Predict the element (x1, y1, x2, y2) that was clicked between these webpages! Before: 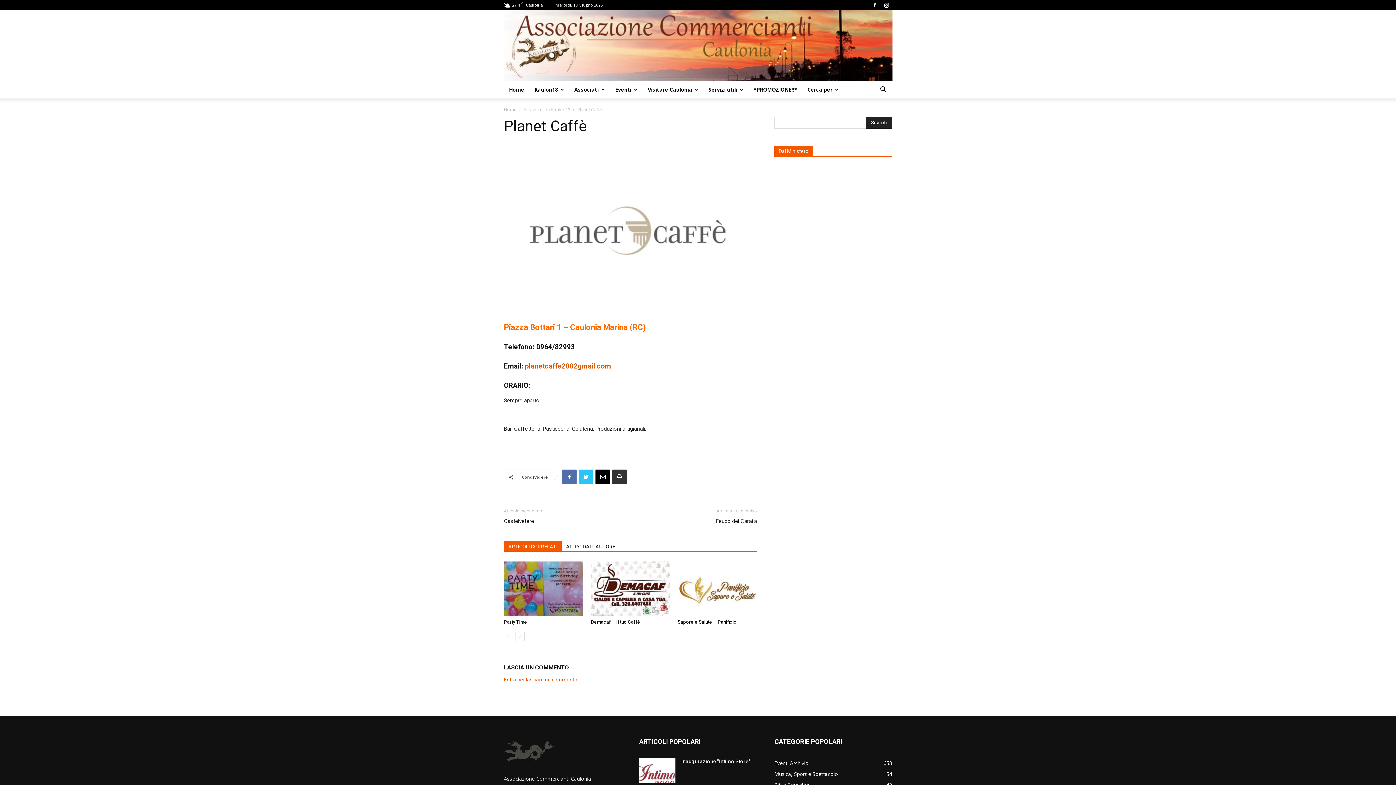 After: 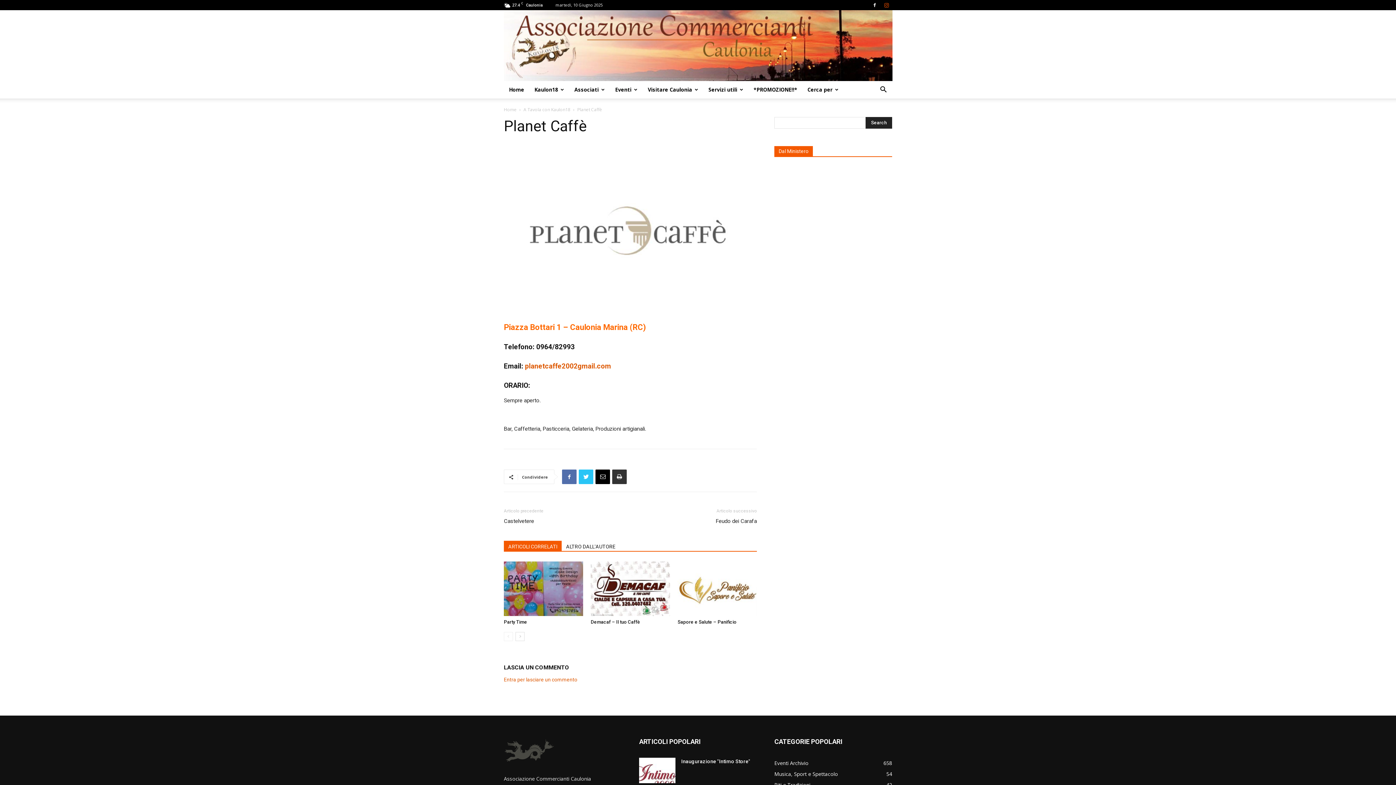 Action: bbox: (881, 0, 892, 10)